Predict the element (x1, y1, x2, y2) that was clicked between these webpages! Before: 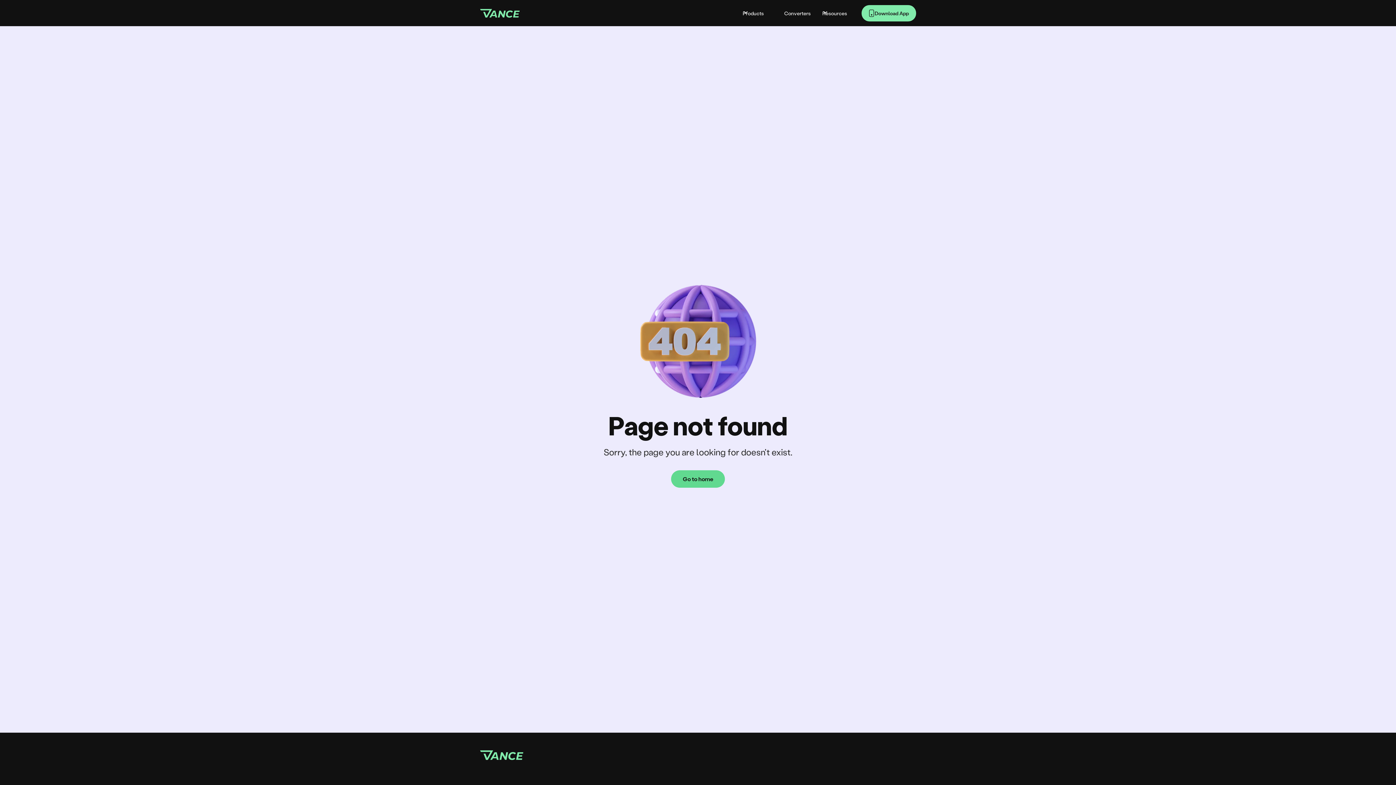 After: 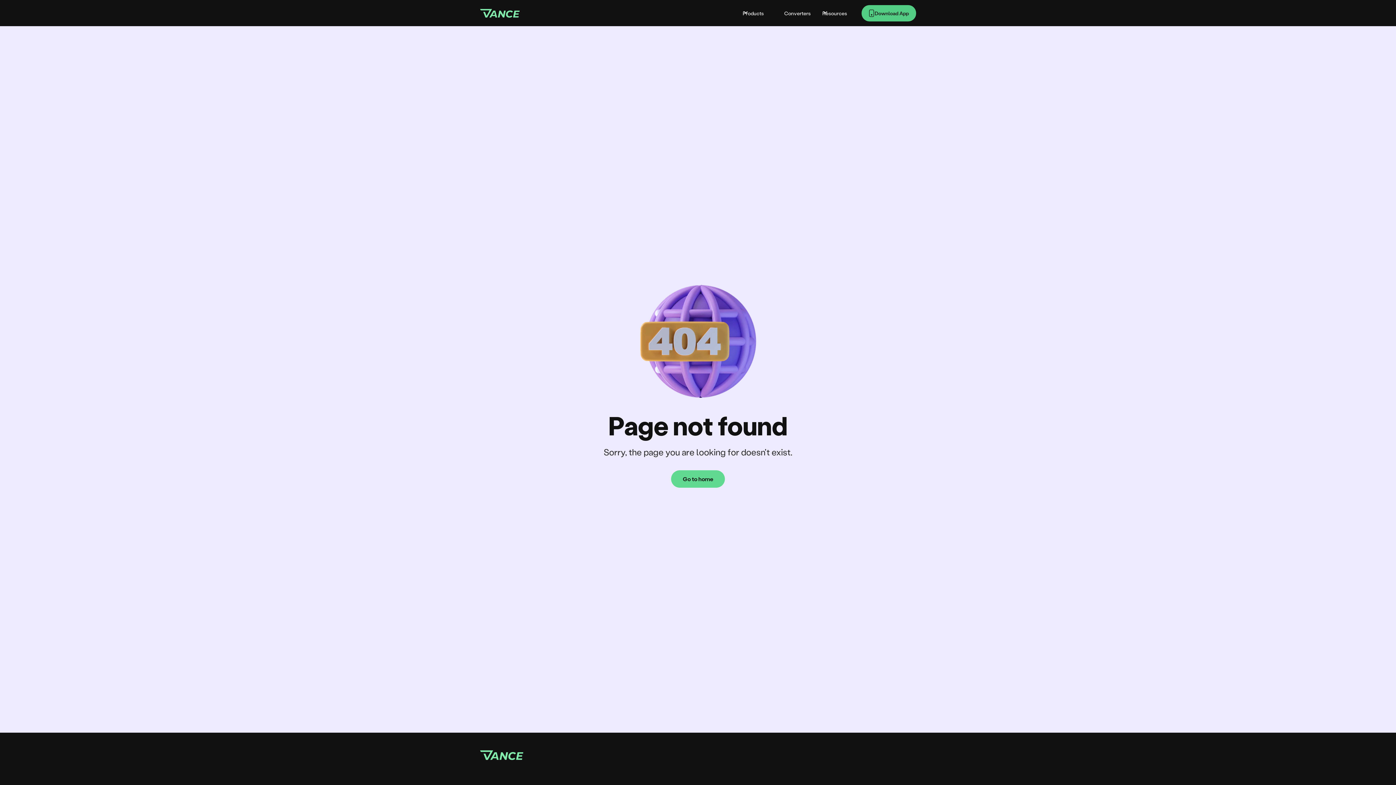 Action: bbox: (861, 4, 916, 21) label: Download App